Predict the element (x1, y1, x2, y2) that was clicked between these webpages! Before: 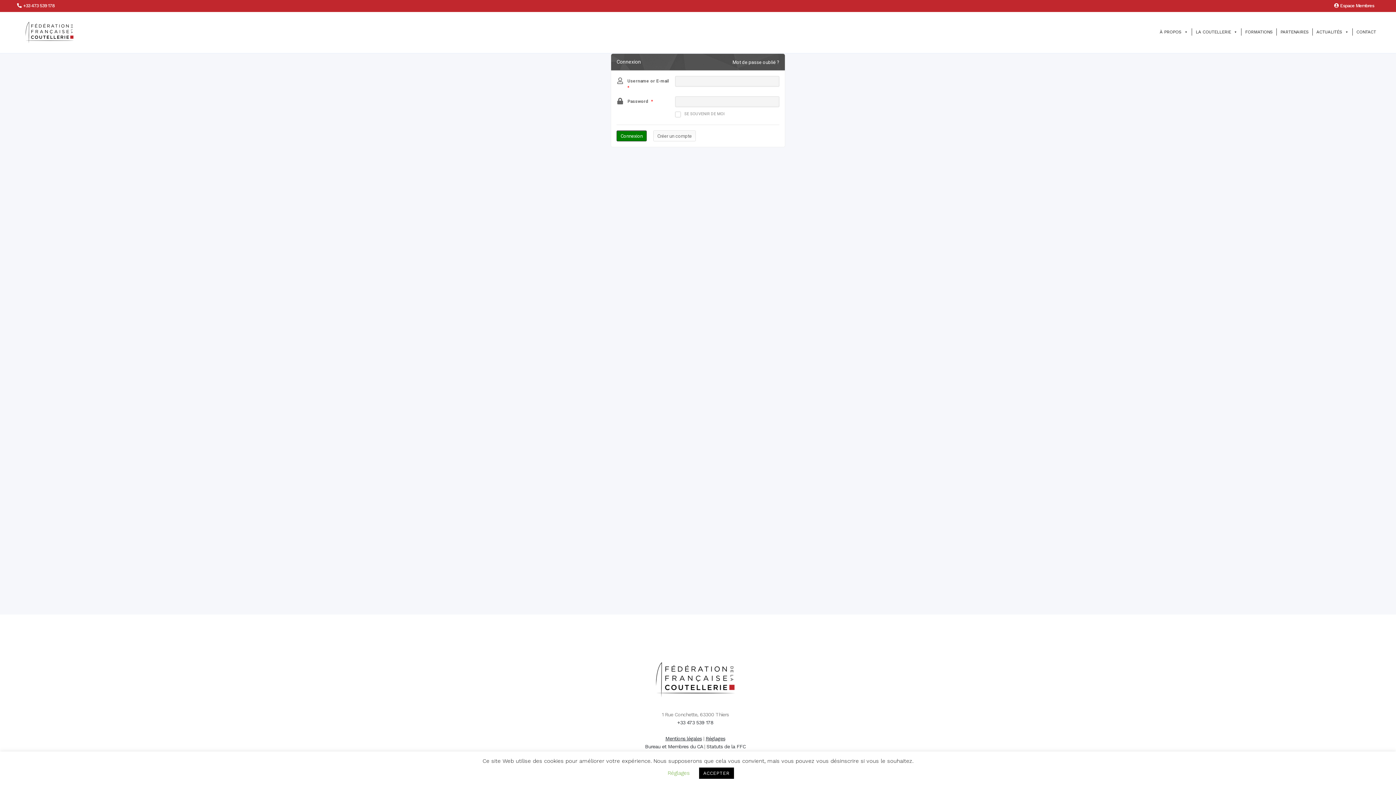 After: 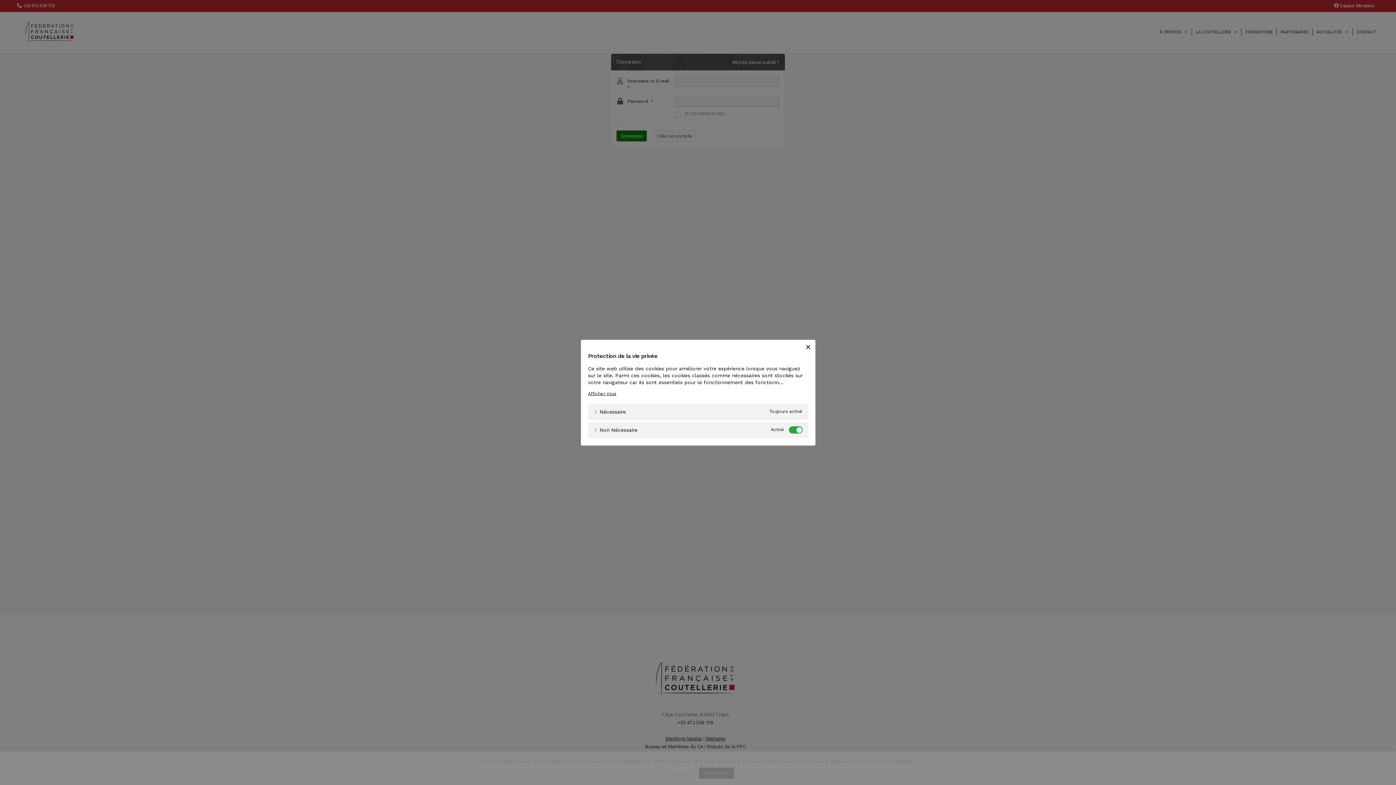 Action: label: Réglages bbox: (667, 770, 690, 776)